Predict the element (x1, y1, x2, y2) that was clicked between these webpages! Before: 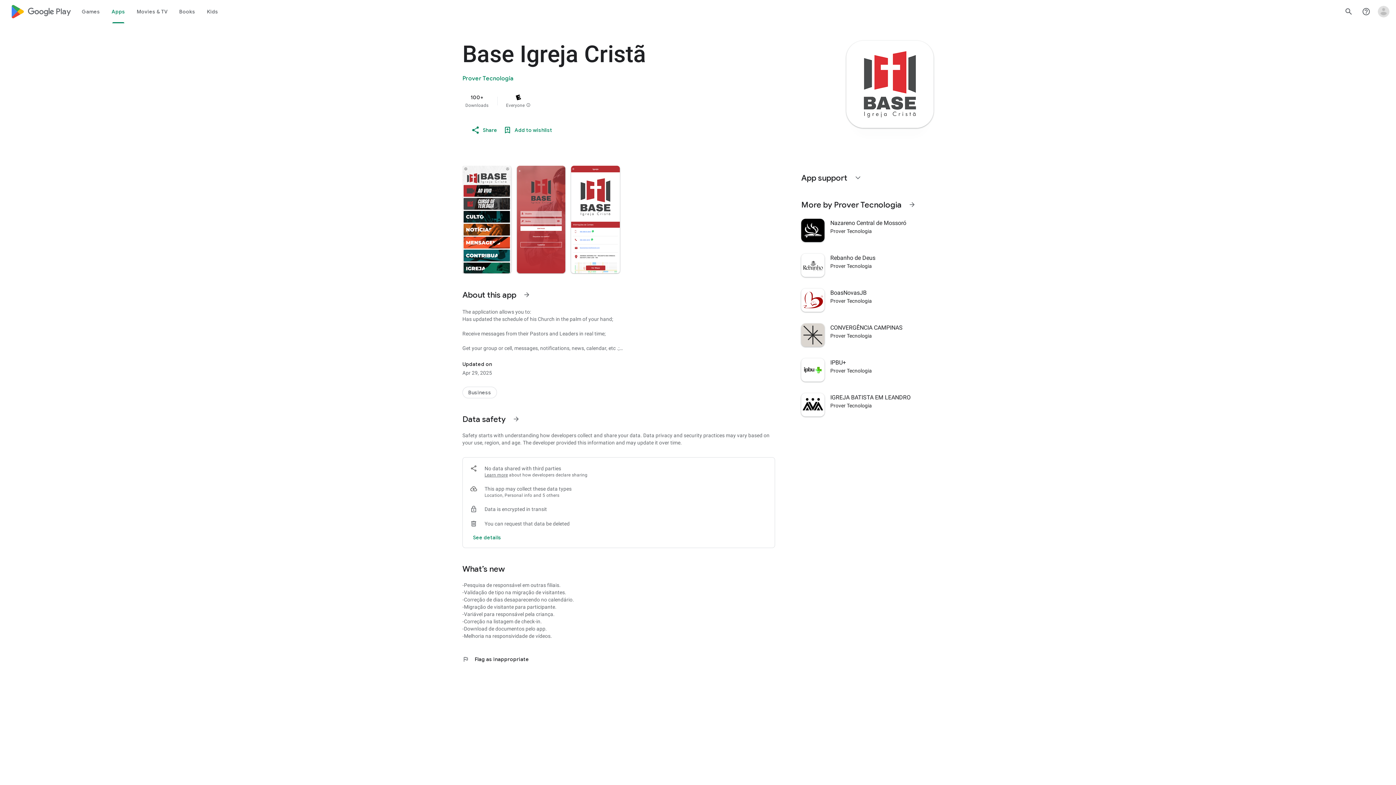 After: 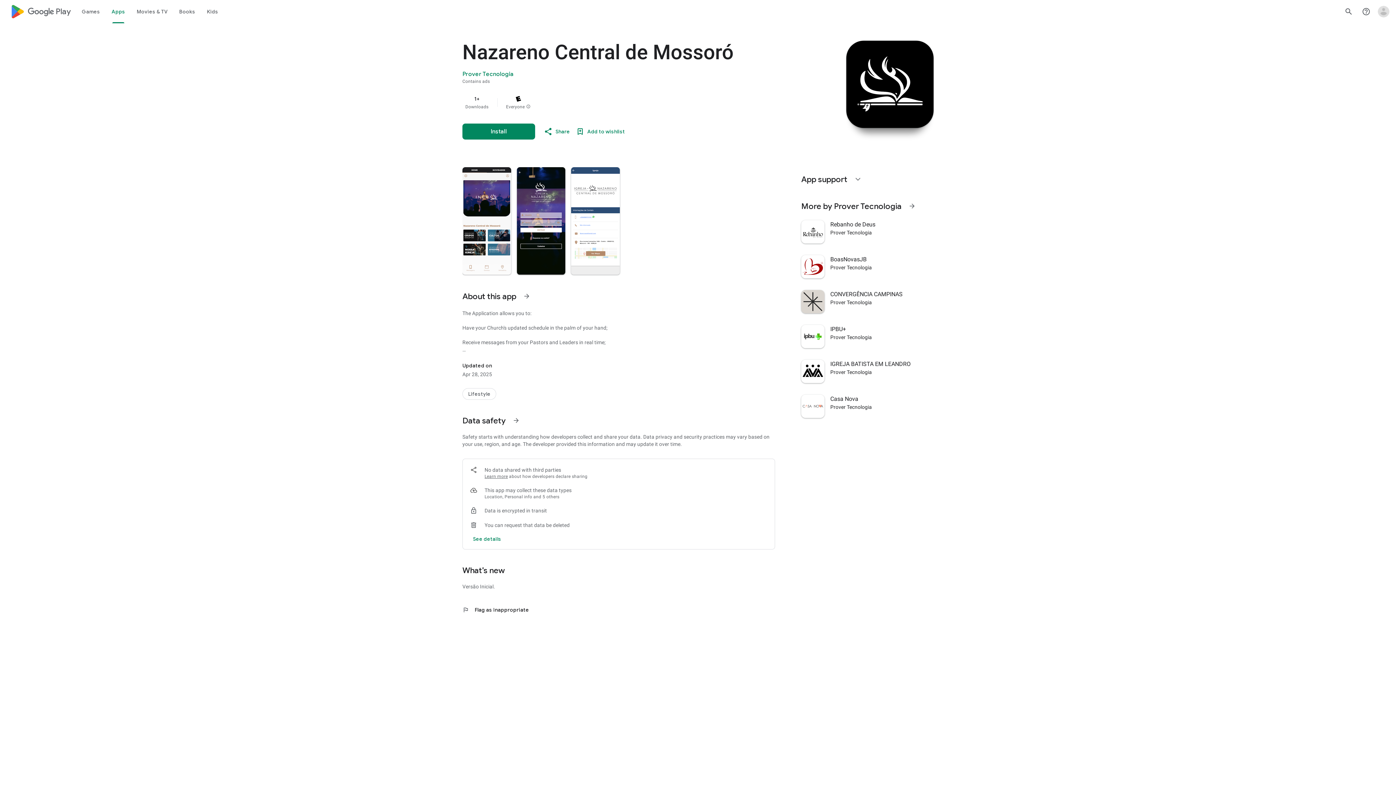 Action: bbox: (797, 213, 938, 248) label: Nazareno Central de Mossoró
Prover Tecnologia